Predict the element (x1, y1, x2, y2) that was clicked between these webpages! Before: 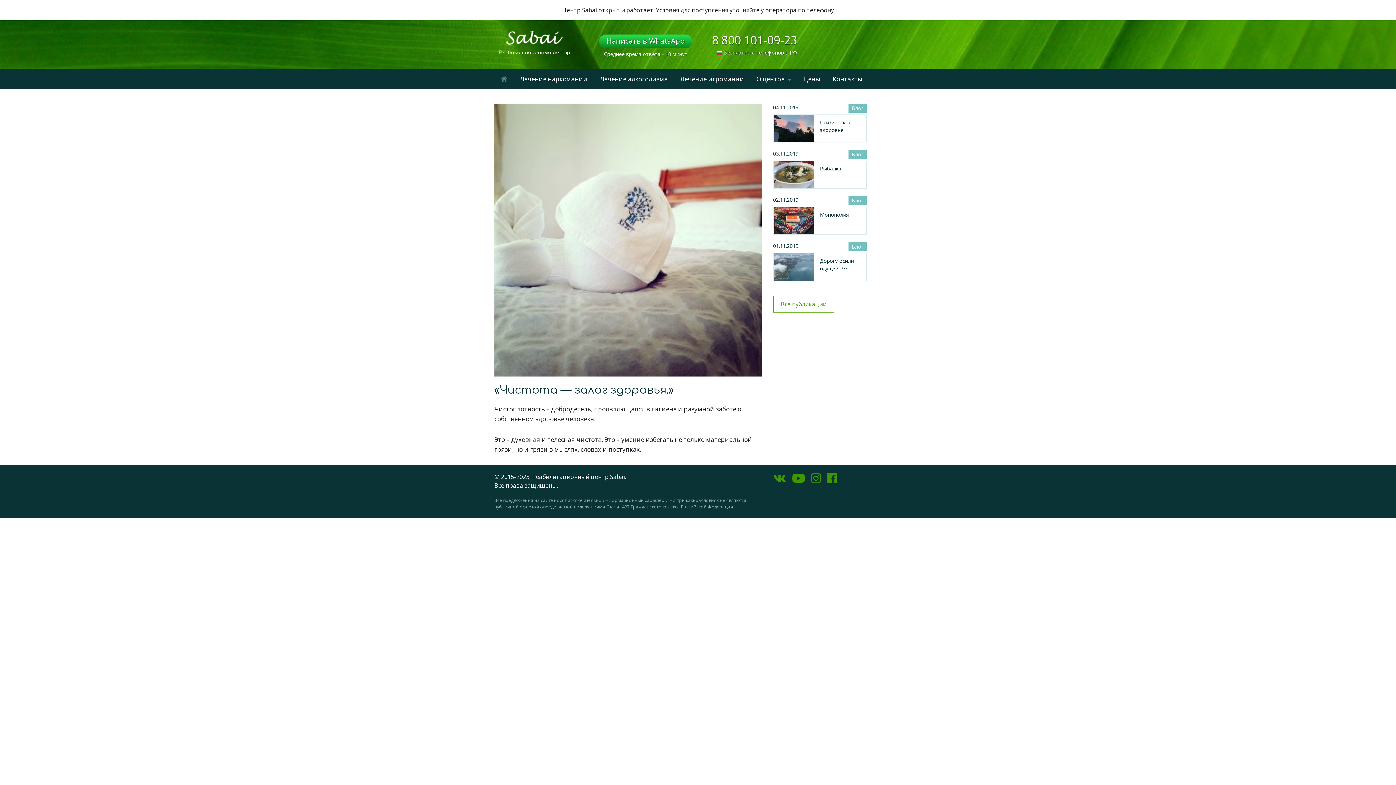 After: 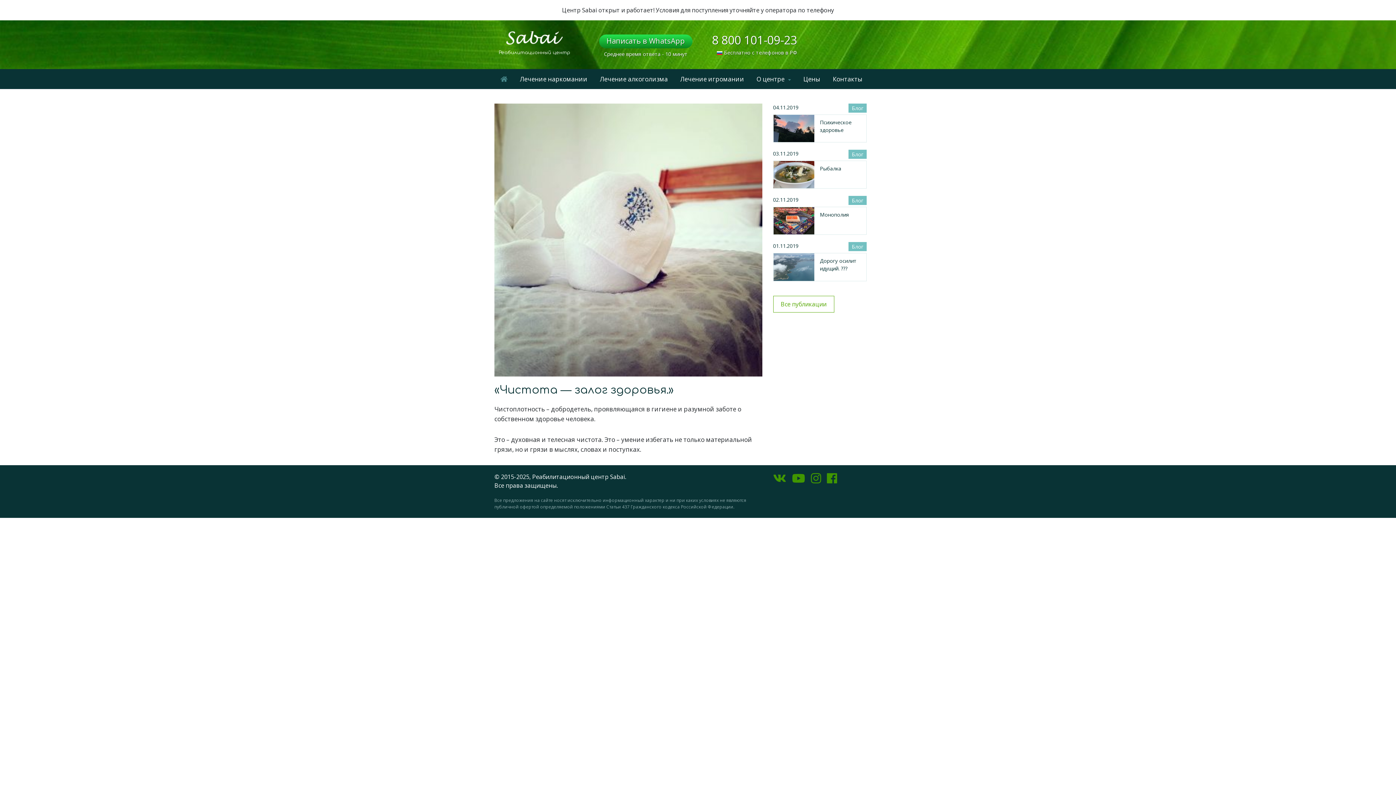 Action: bbox: (712, 31, 797, 48) label: 8 800 101-09-23